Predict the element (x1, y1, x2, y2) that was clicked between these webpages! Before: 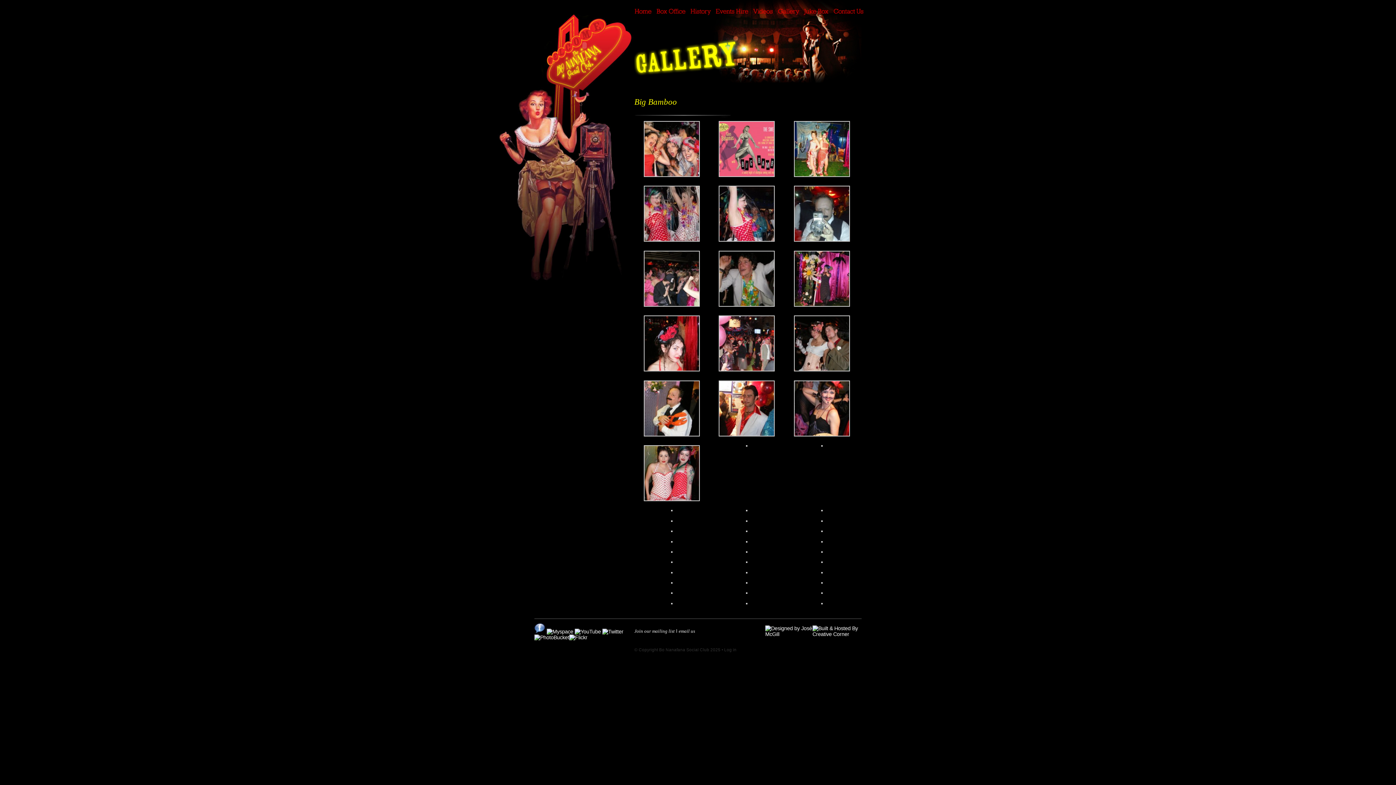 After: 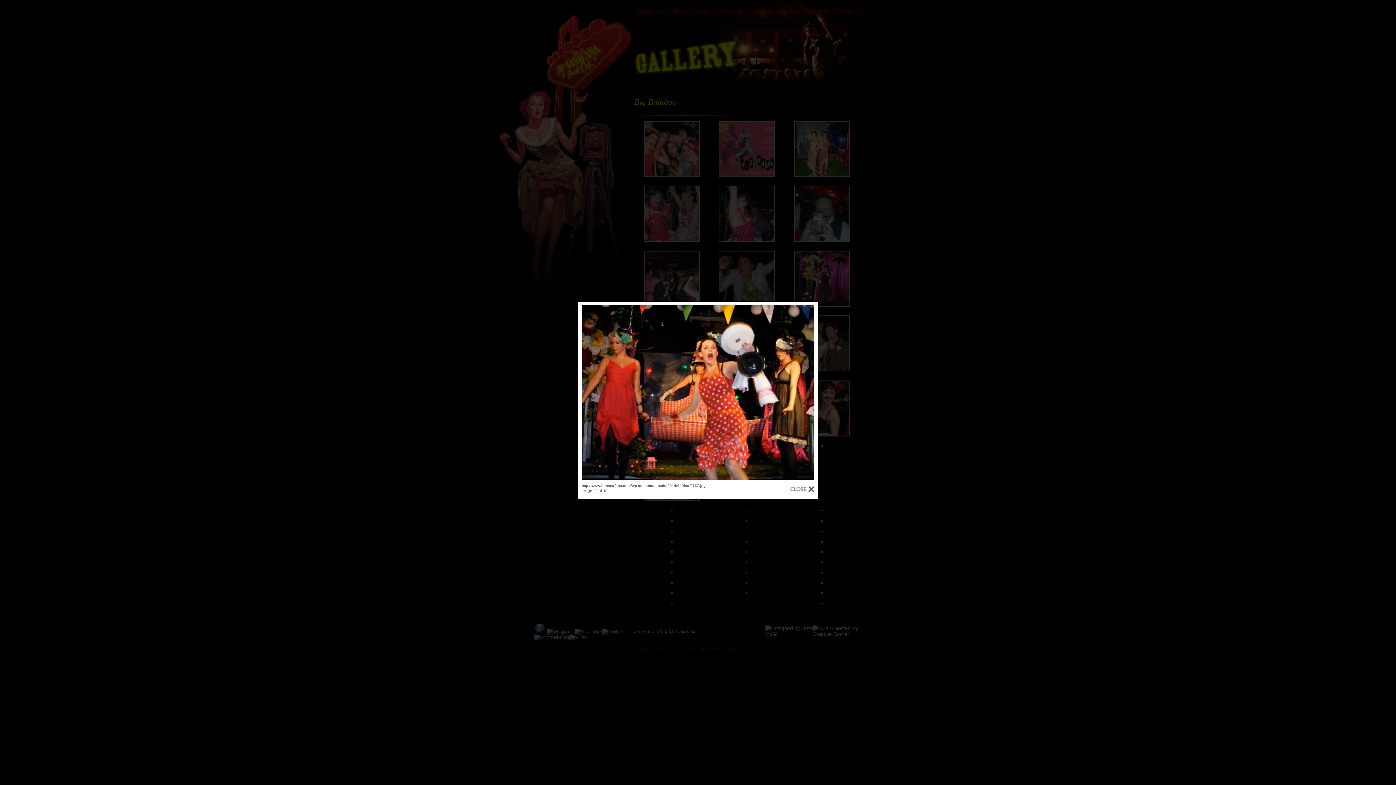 Action: bbox: (671, 517, 672, 523)